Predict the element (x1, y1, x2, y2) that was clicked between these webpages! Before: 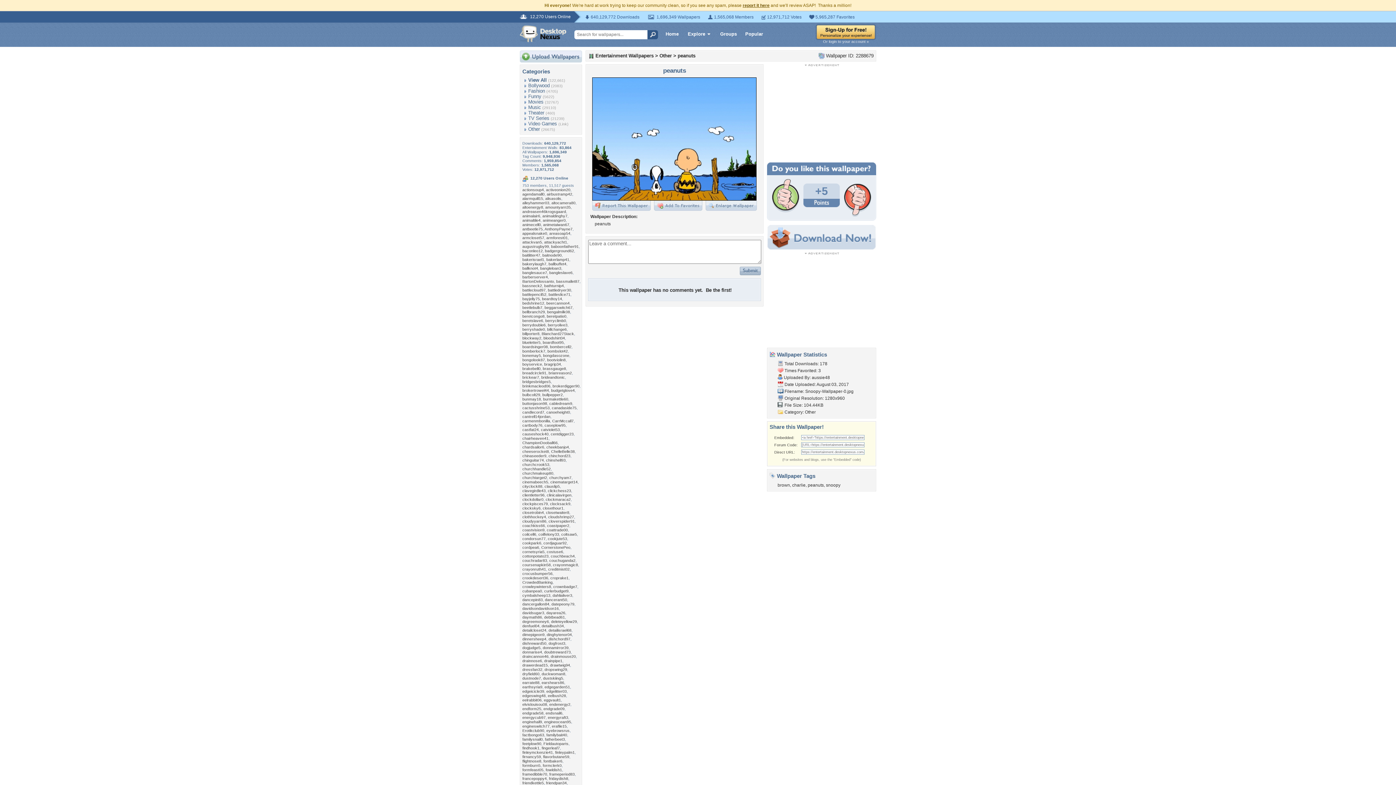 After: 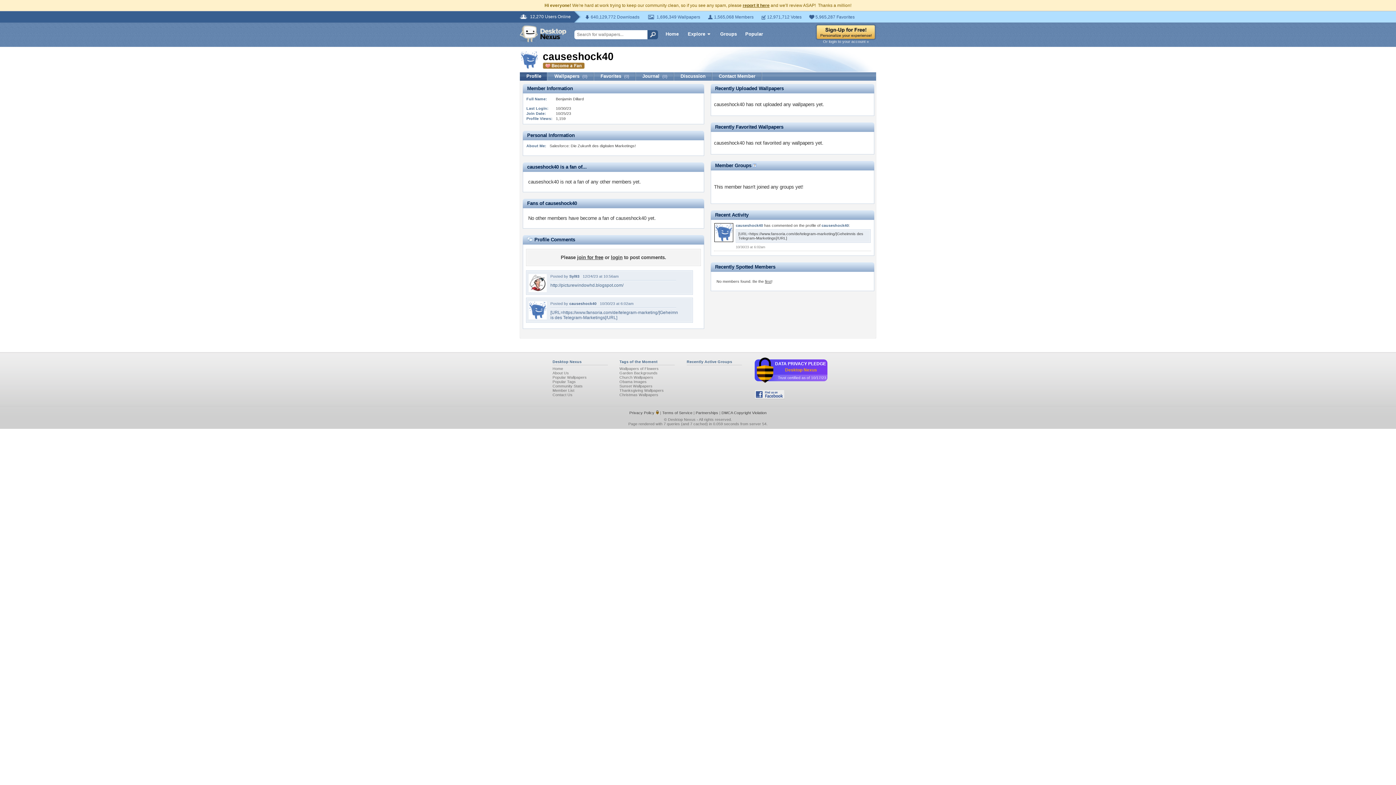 Action: bbox: (522, 432, 548, 436) label: causeshock40